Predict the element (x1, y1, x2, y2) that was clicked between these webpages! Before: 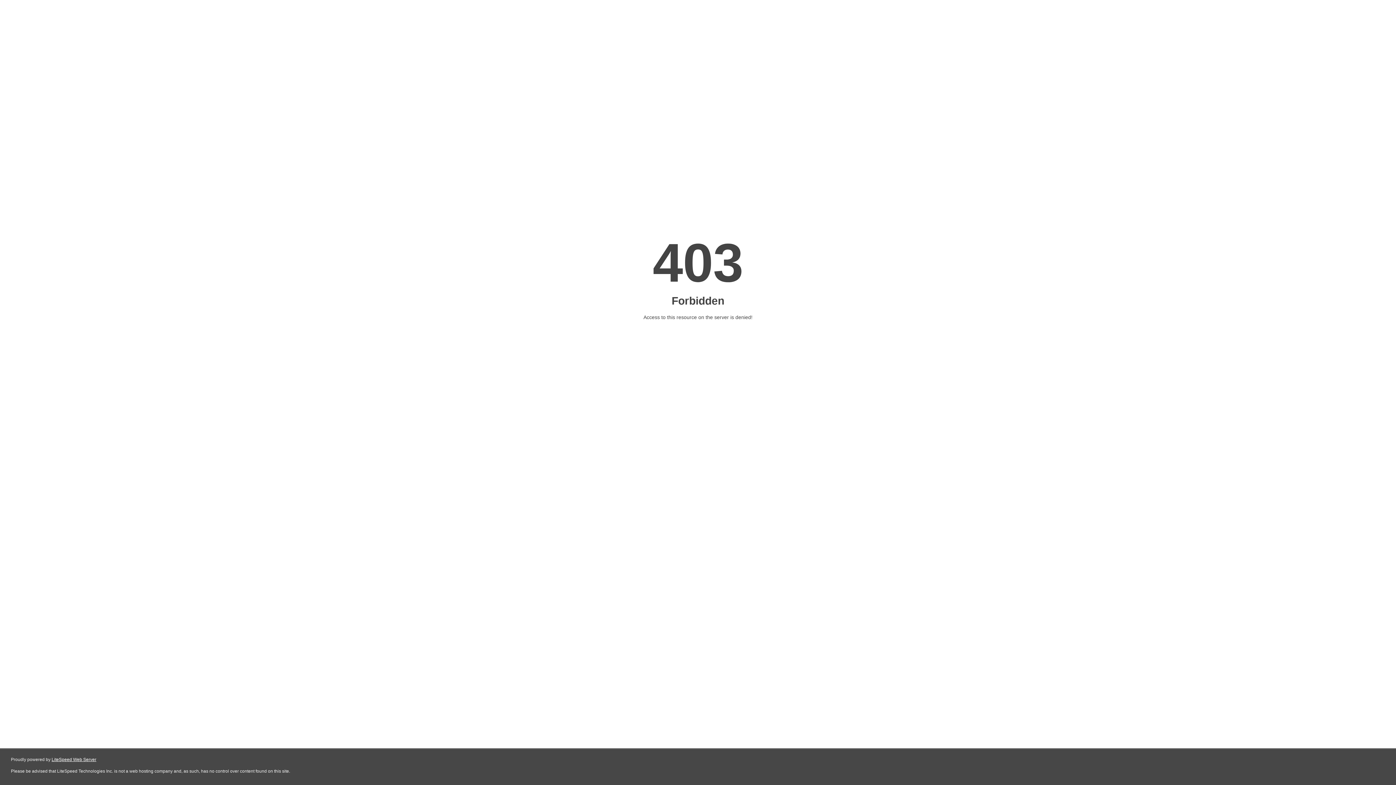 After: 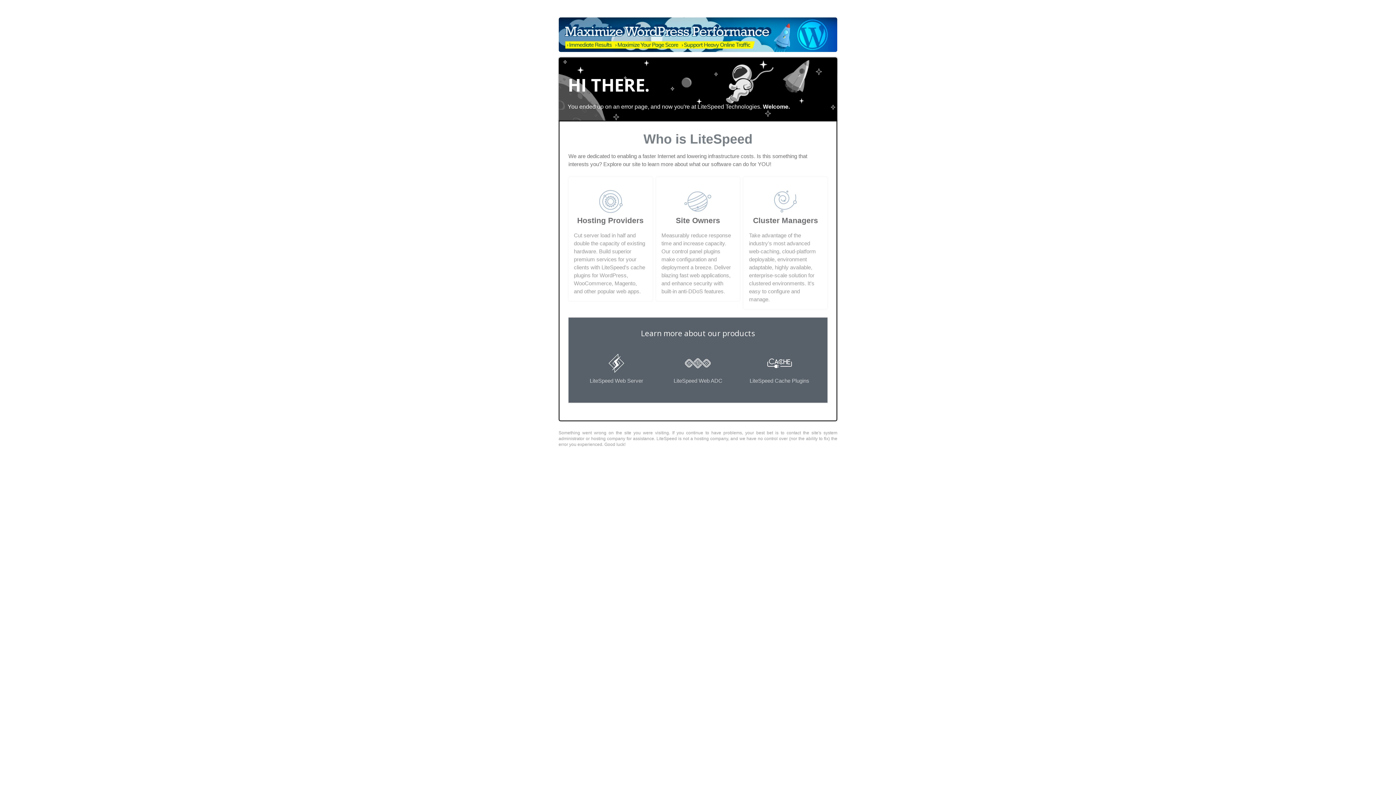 Action: bbox: (51, 757, 96, 762) label: LiteSpeed Web Server